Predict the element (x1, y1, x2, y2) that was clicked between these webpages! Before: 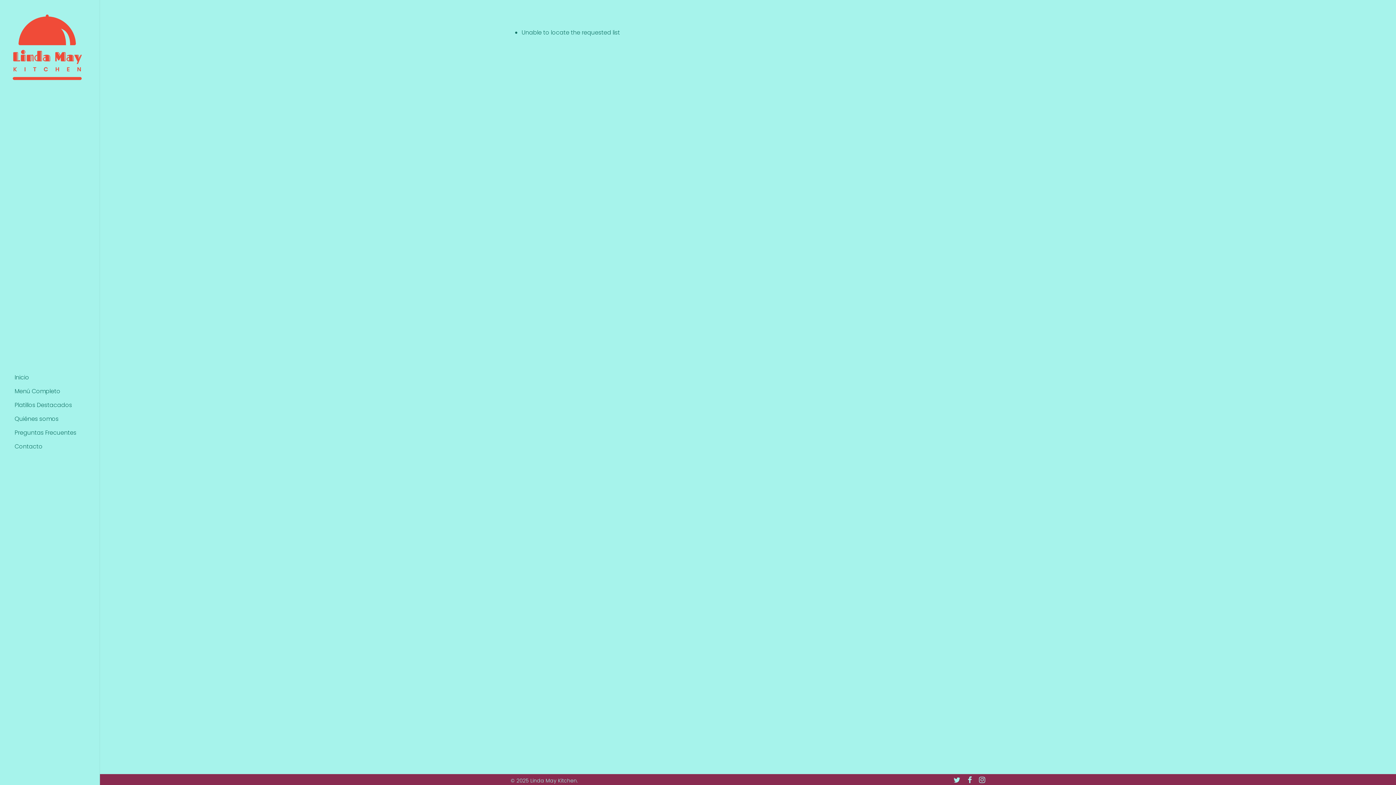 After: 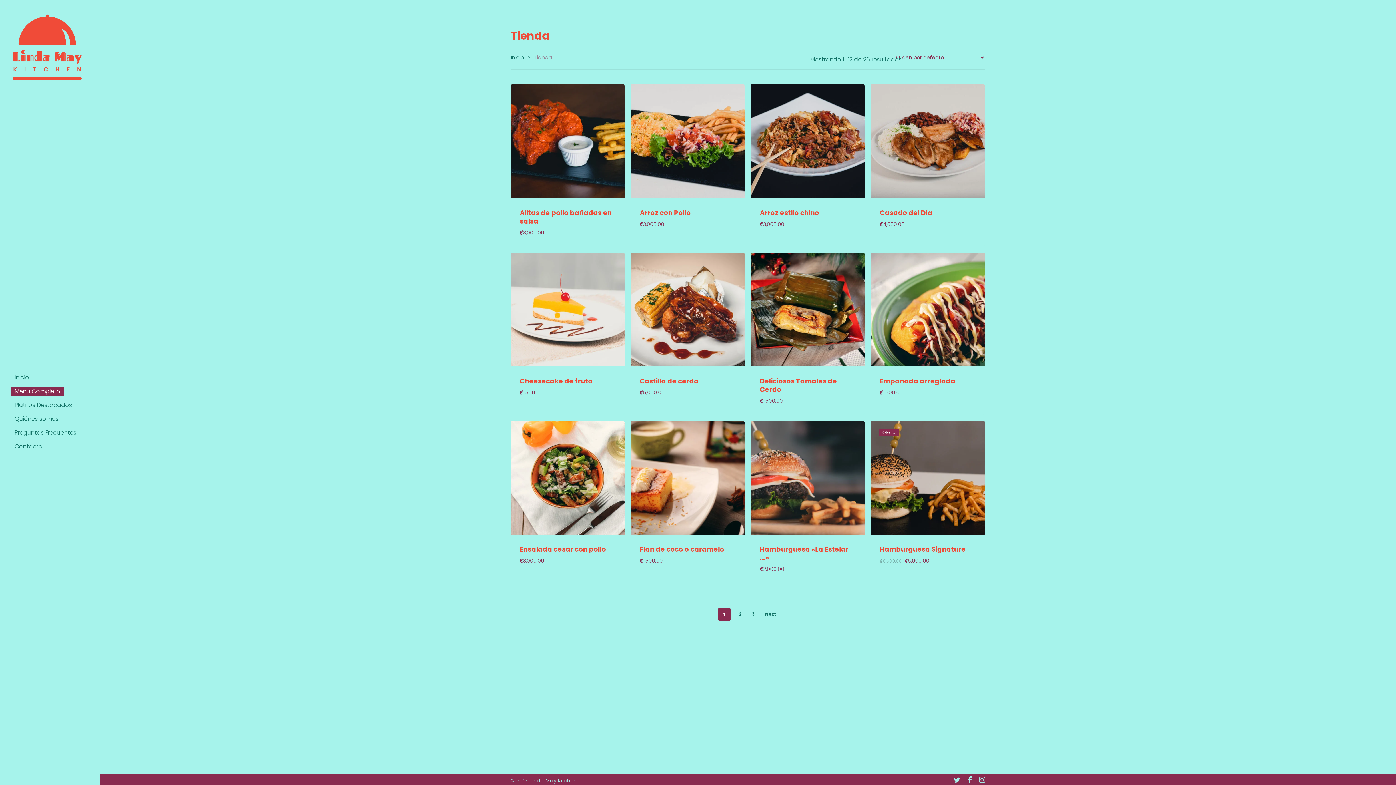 Action: label: Menú Completo bbox: (10, 384, 64, 398)